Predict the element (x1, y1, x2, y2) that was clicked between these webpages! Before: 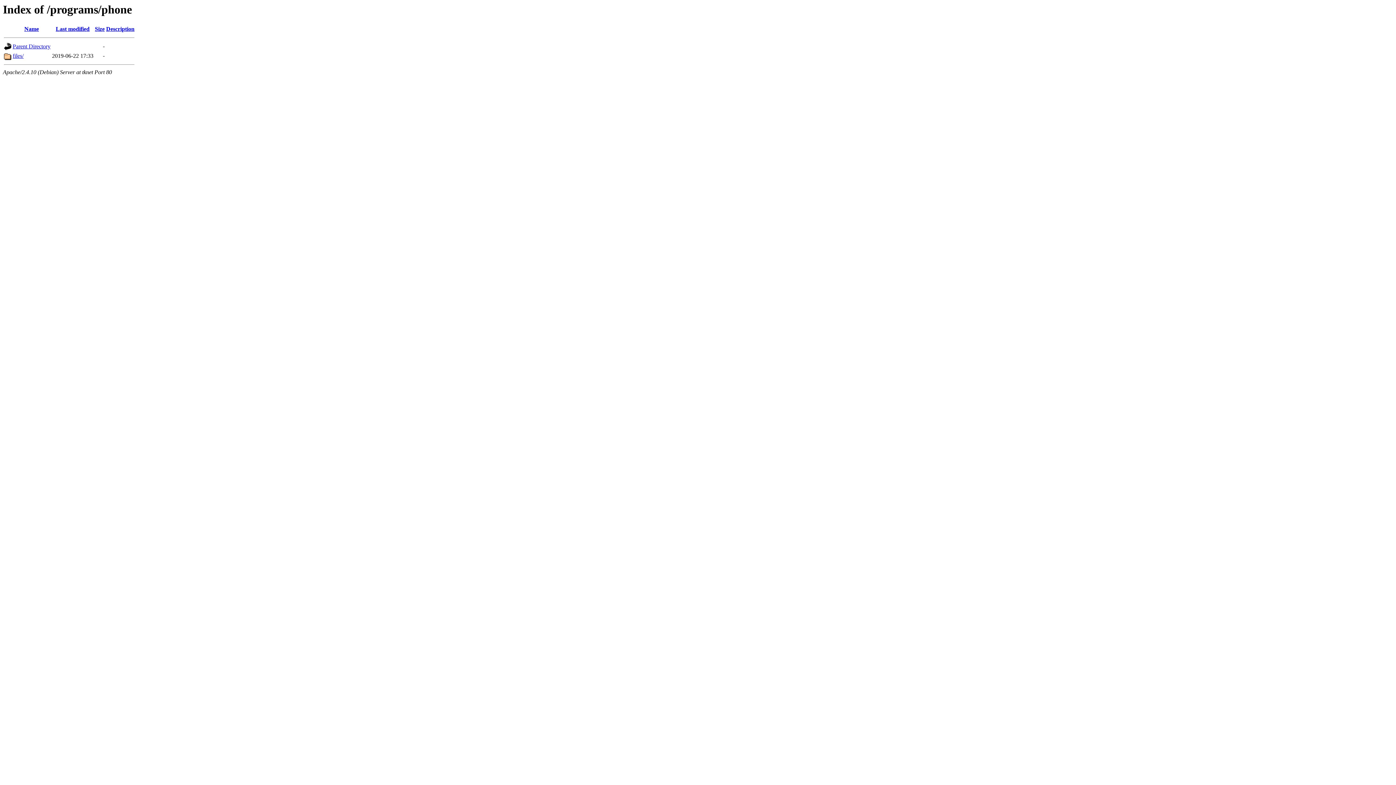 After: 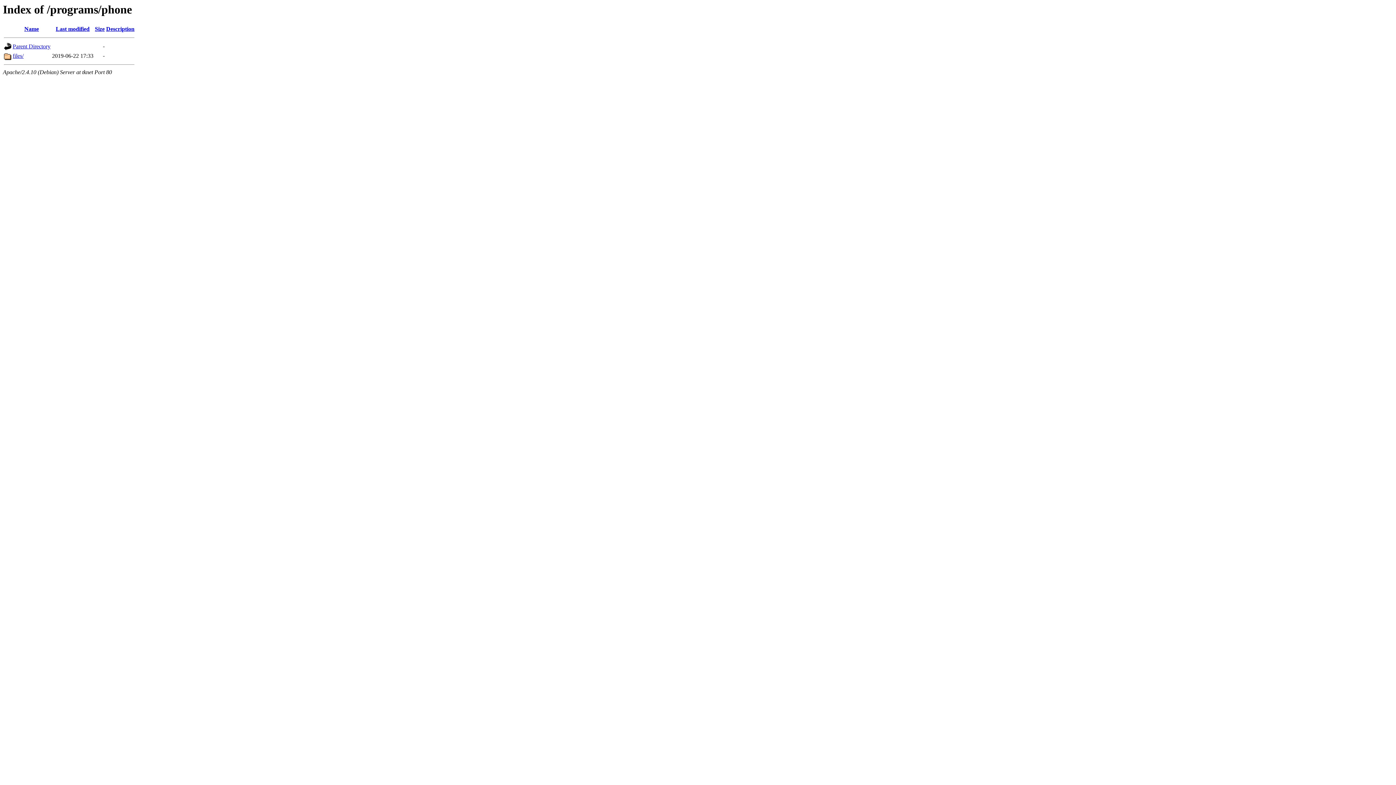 Action: label: Size bbox: (94, 25, 104, 32)